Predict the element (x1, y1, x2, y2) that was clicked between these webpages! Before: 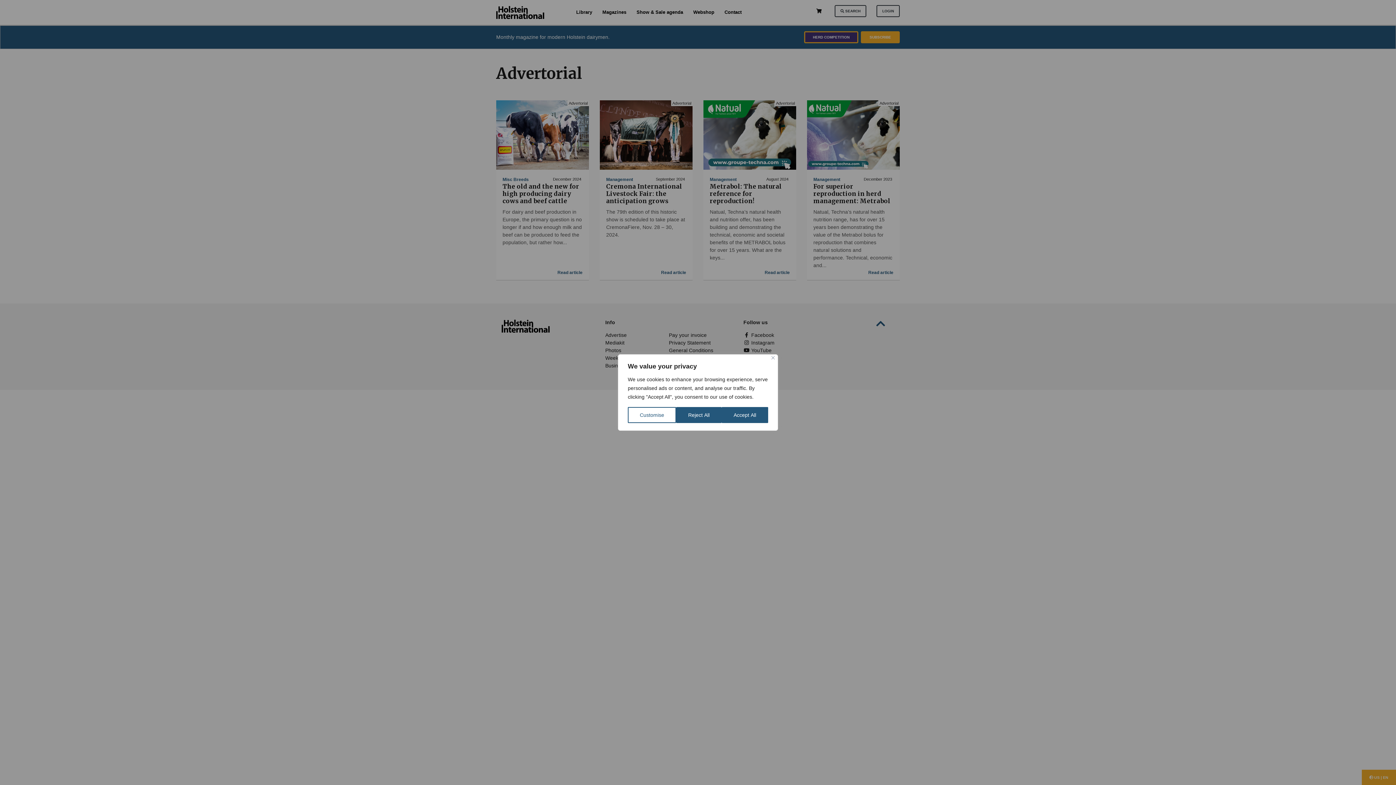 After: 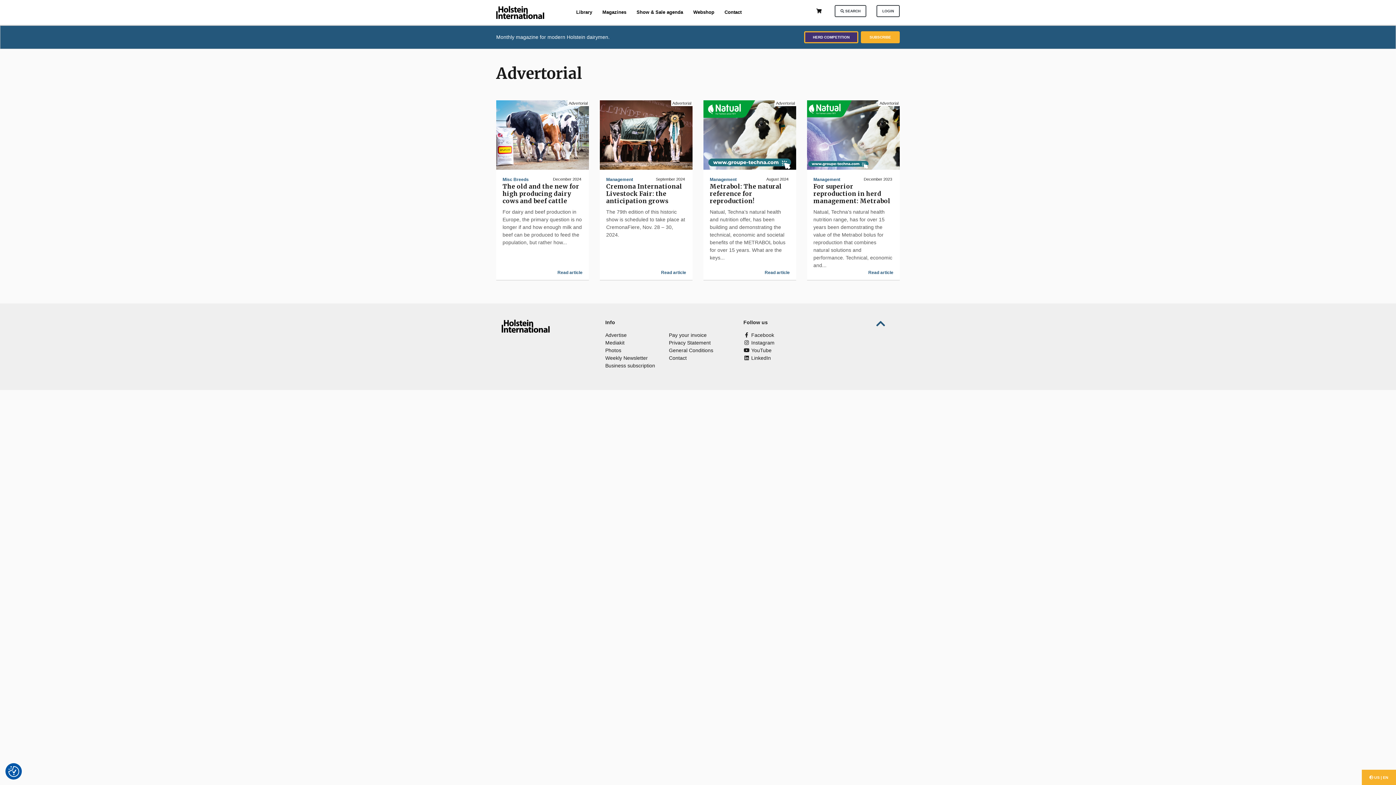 Action: bbox: (771, 356, 774, 359) label: Close